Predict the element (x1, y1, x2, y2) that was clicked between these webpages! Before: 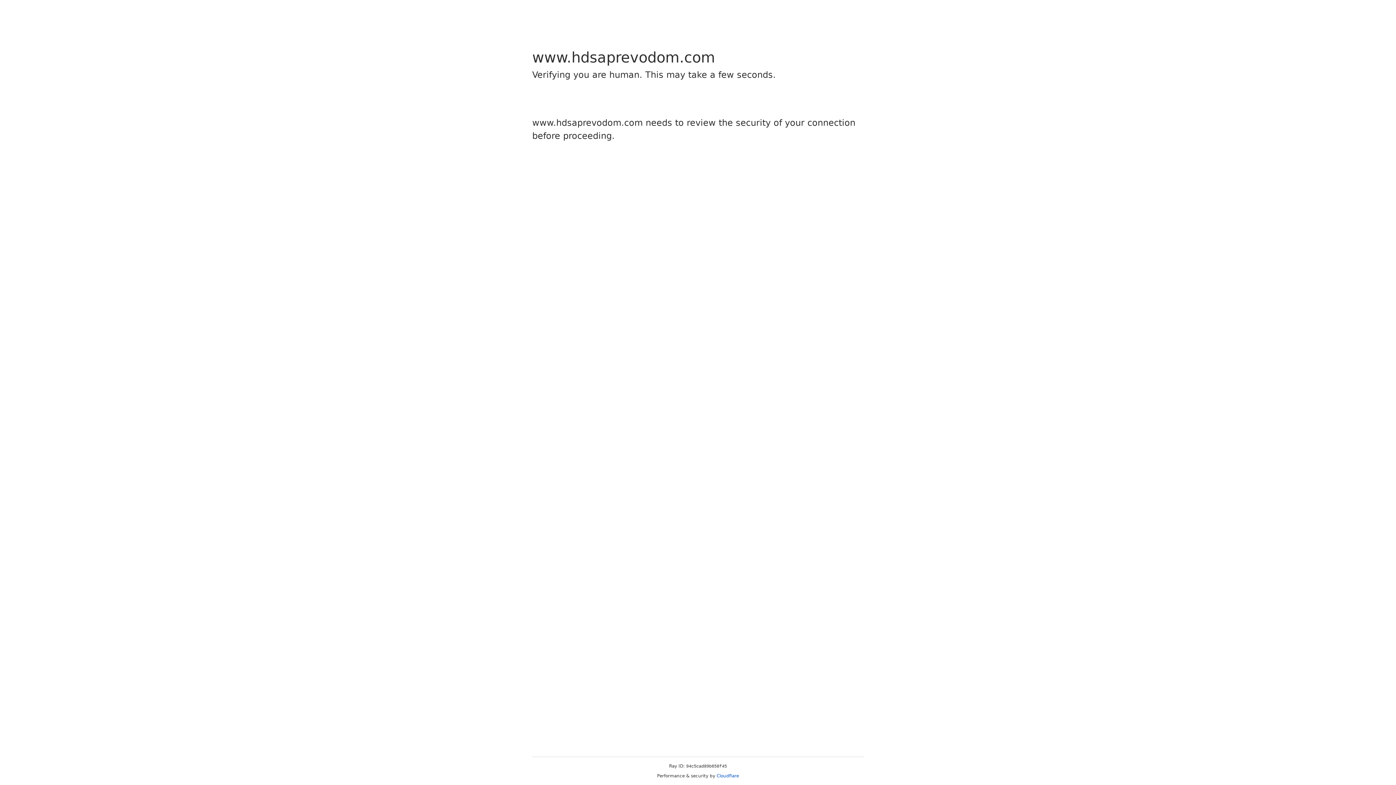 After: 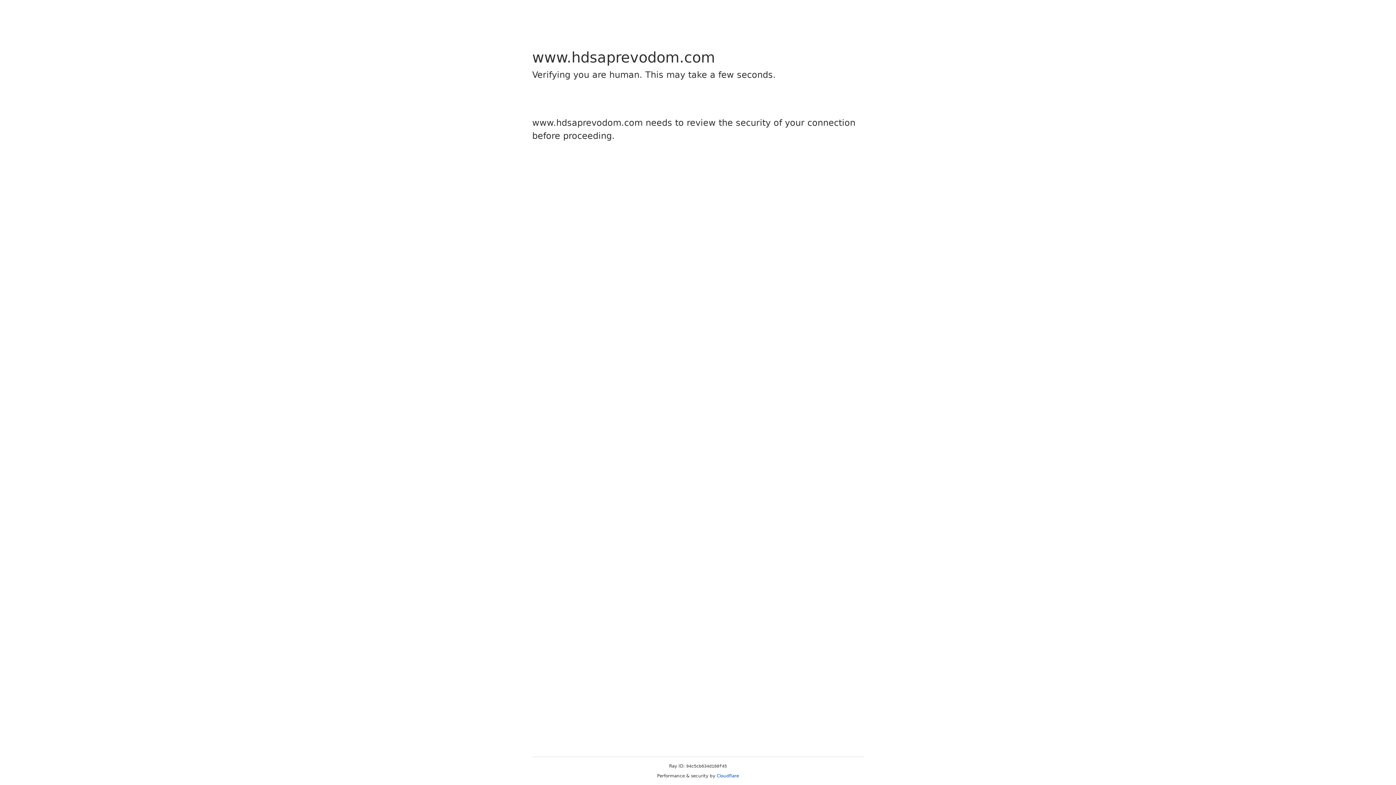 Action: label: Cloudflare bbox: (716, 773, 739, 778)